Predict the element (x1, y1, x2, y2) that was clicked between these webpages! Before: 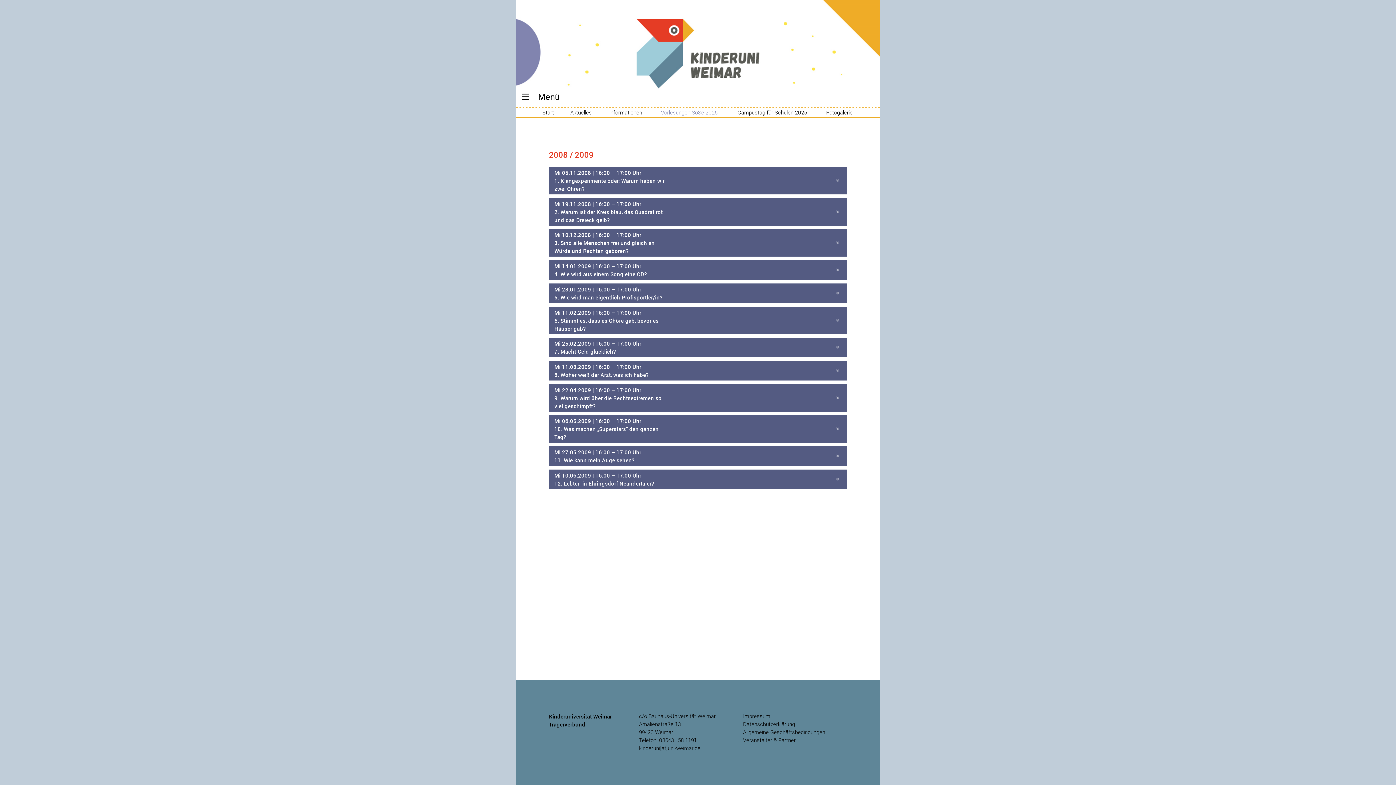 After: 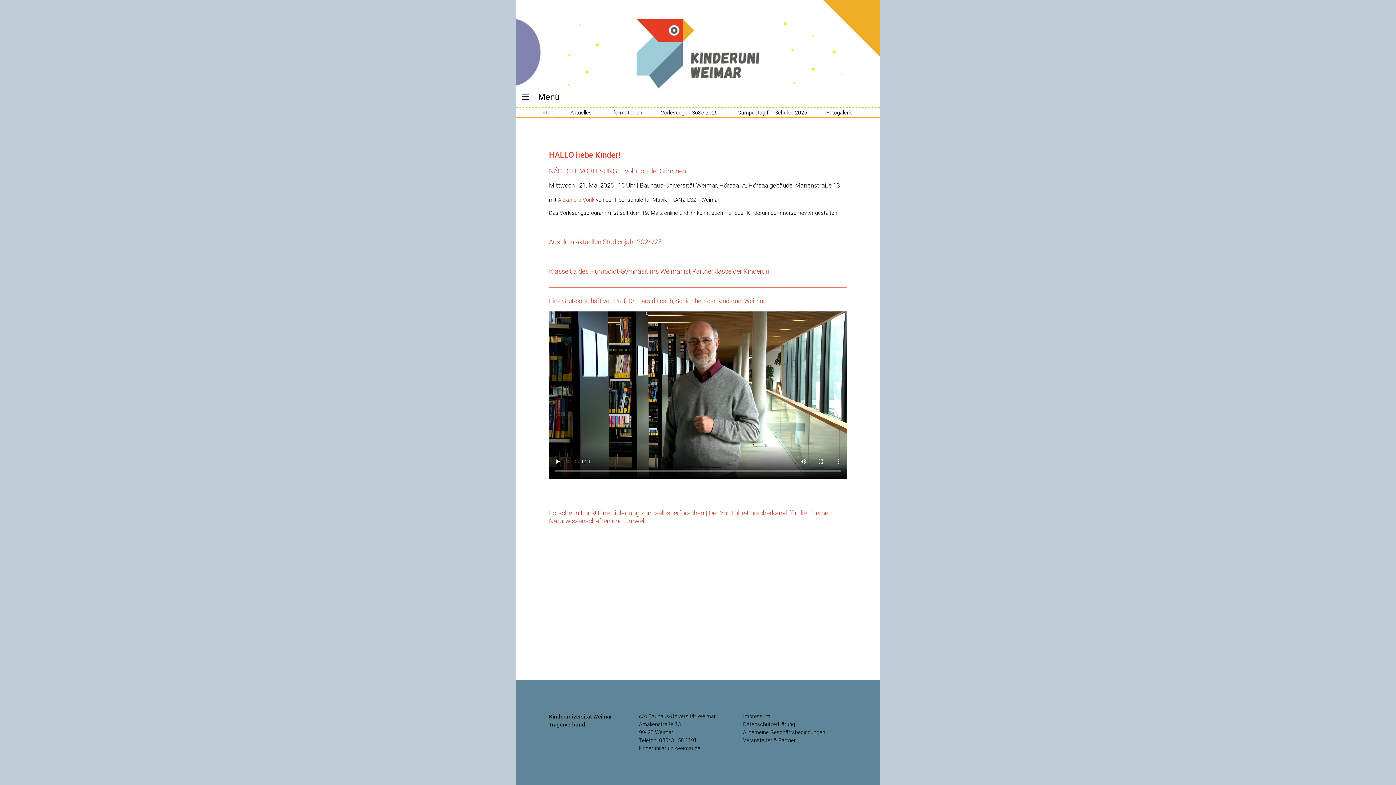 Action: bbox: (541, 109, 554, 115) label: Start